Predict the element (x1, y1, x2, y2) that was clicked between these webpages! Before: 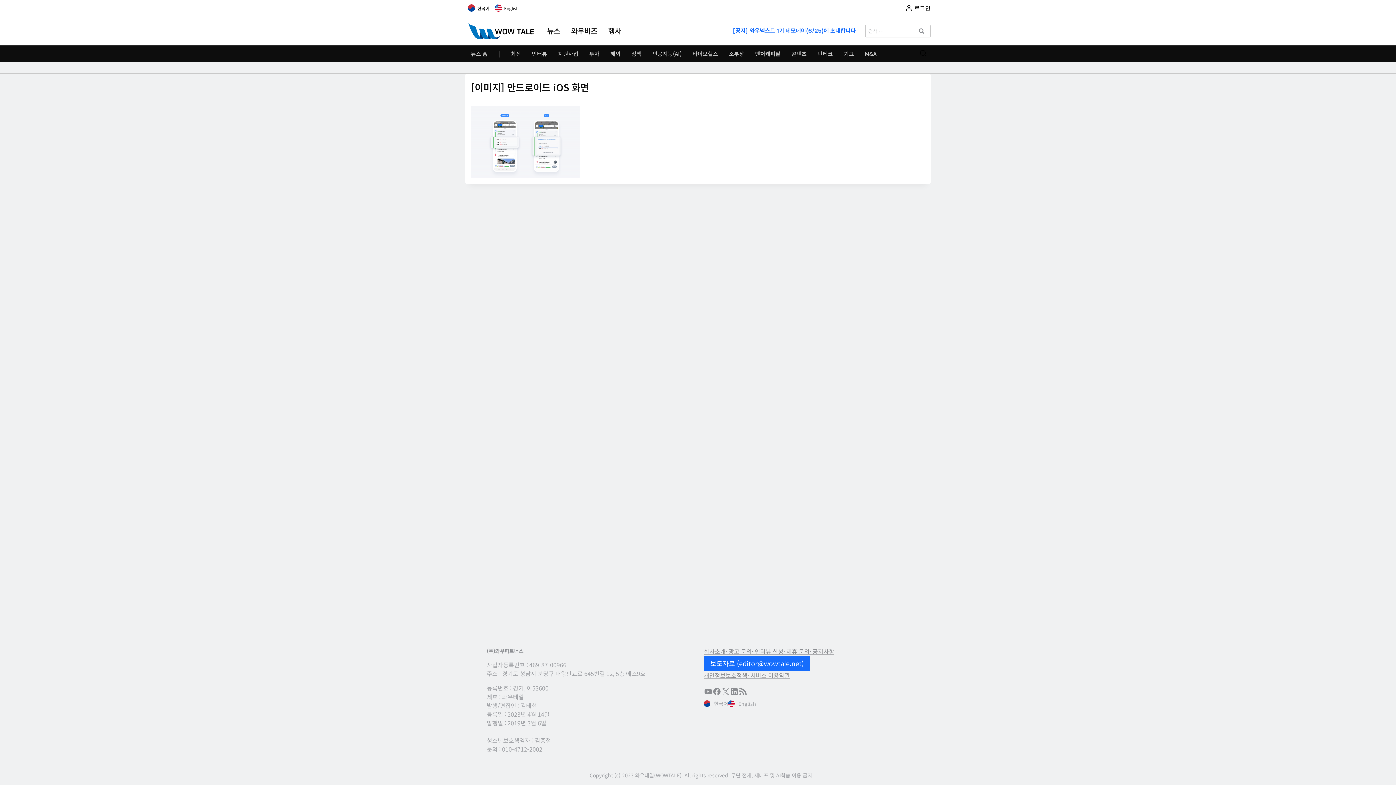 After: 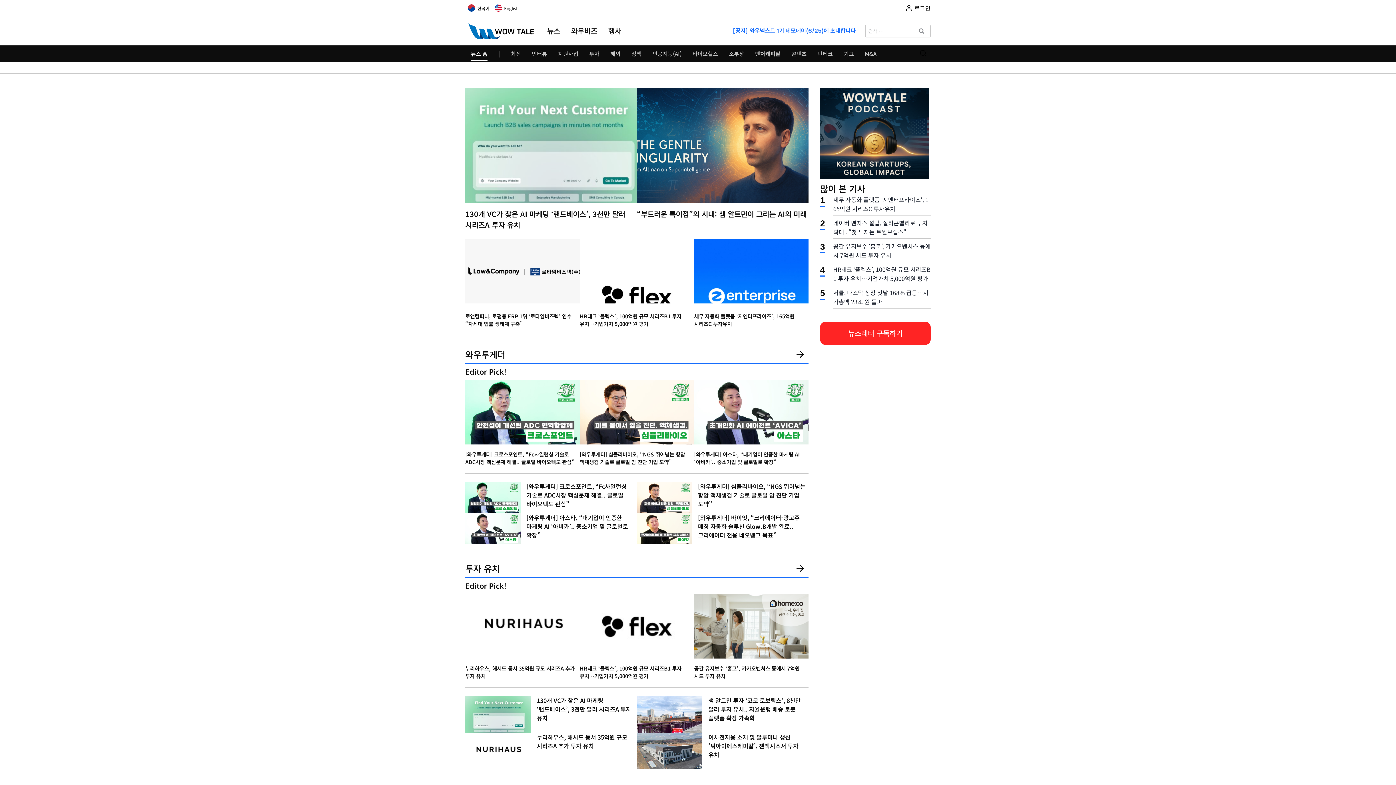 Action: bbox: (465, 19, 538, 42)